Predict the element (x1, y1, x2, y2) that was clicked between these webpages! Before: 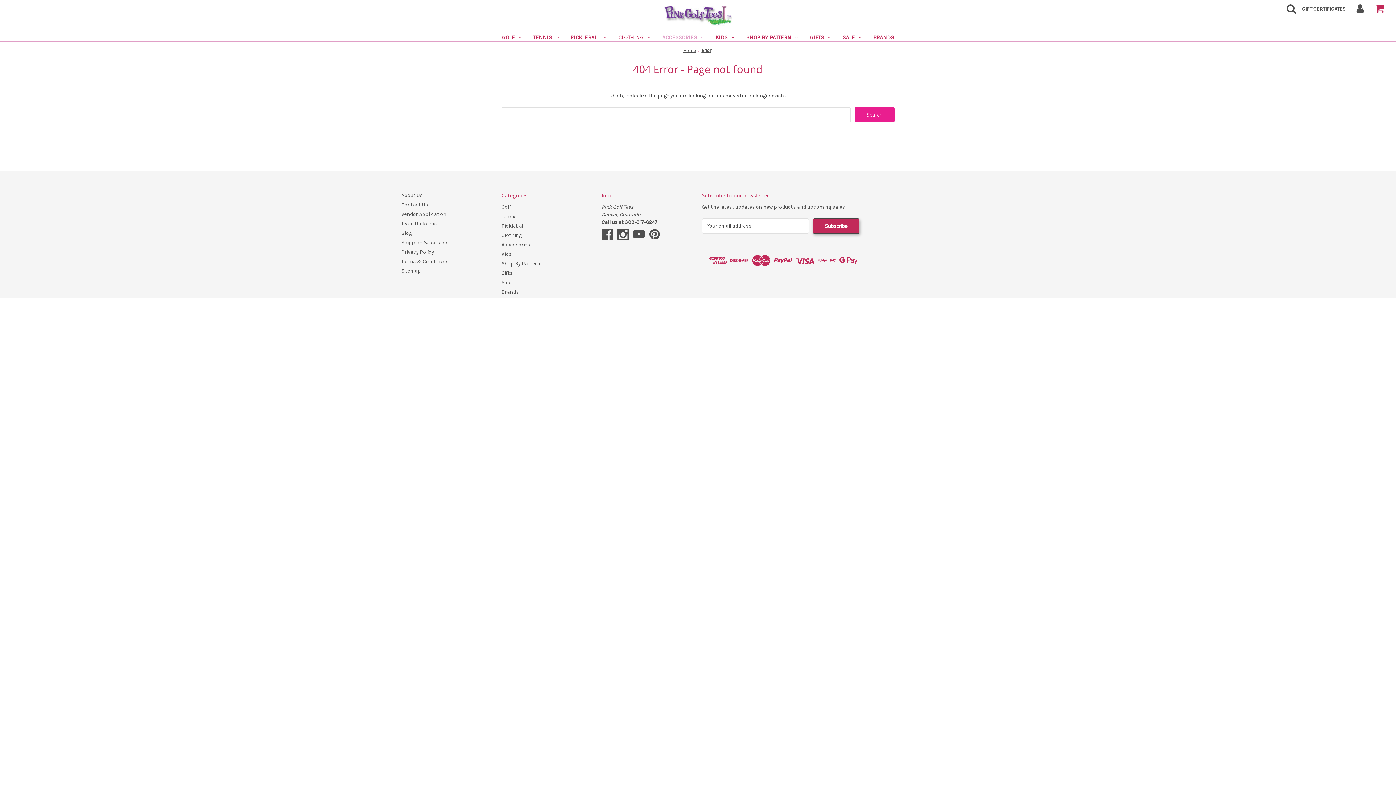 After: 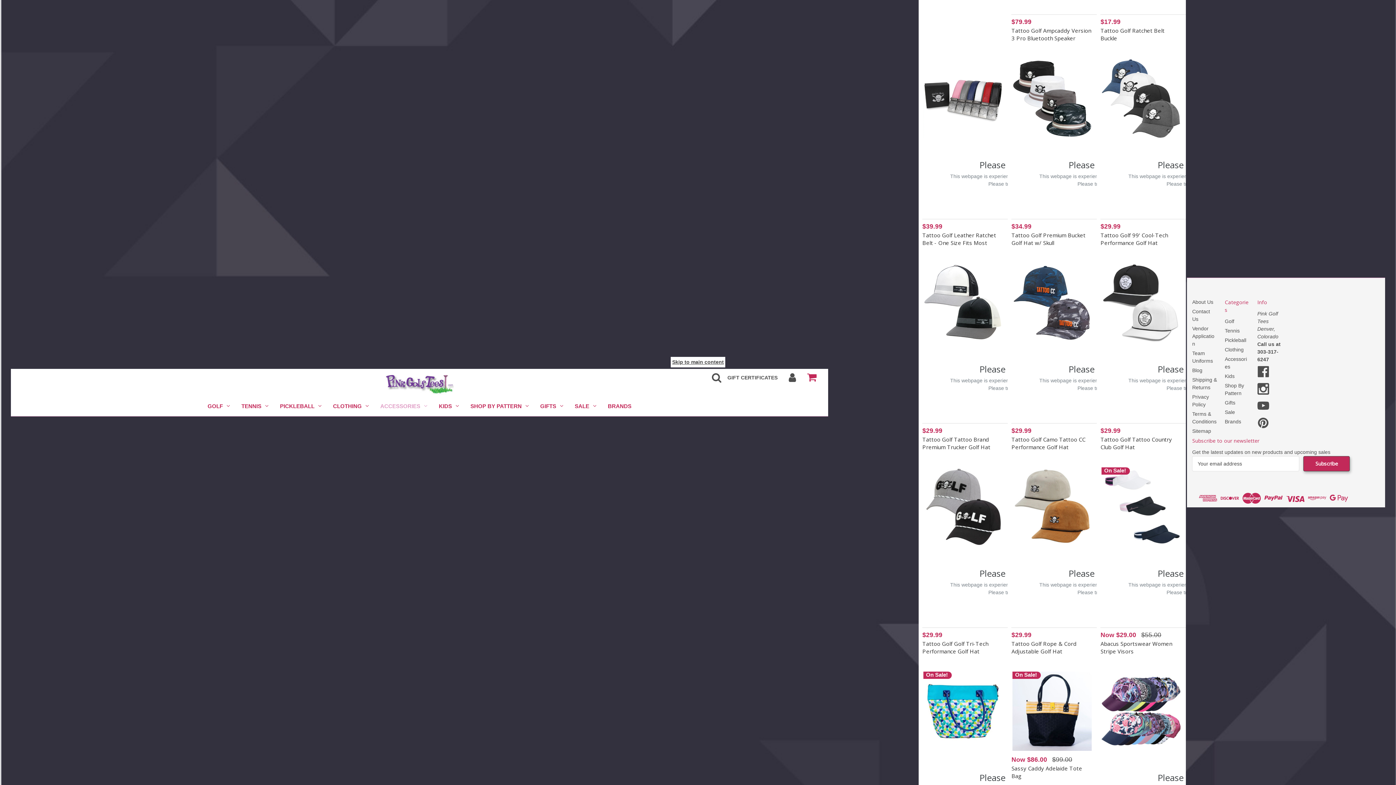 Action: bbox: (501, 241, 530, 247) label: Accessories